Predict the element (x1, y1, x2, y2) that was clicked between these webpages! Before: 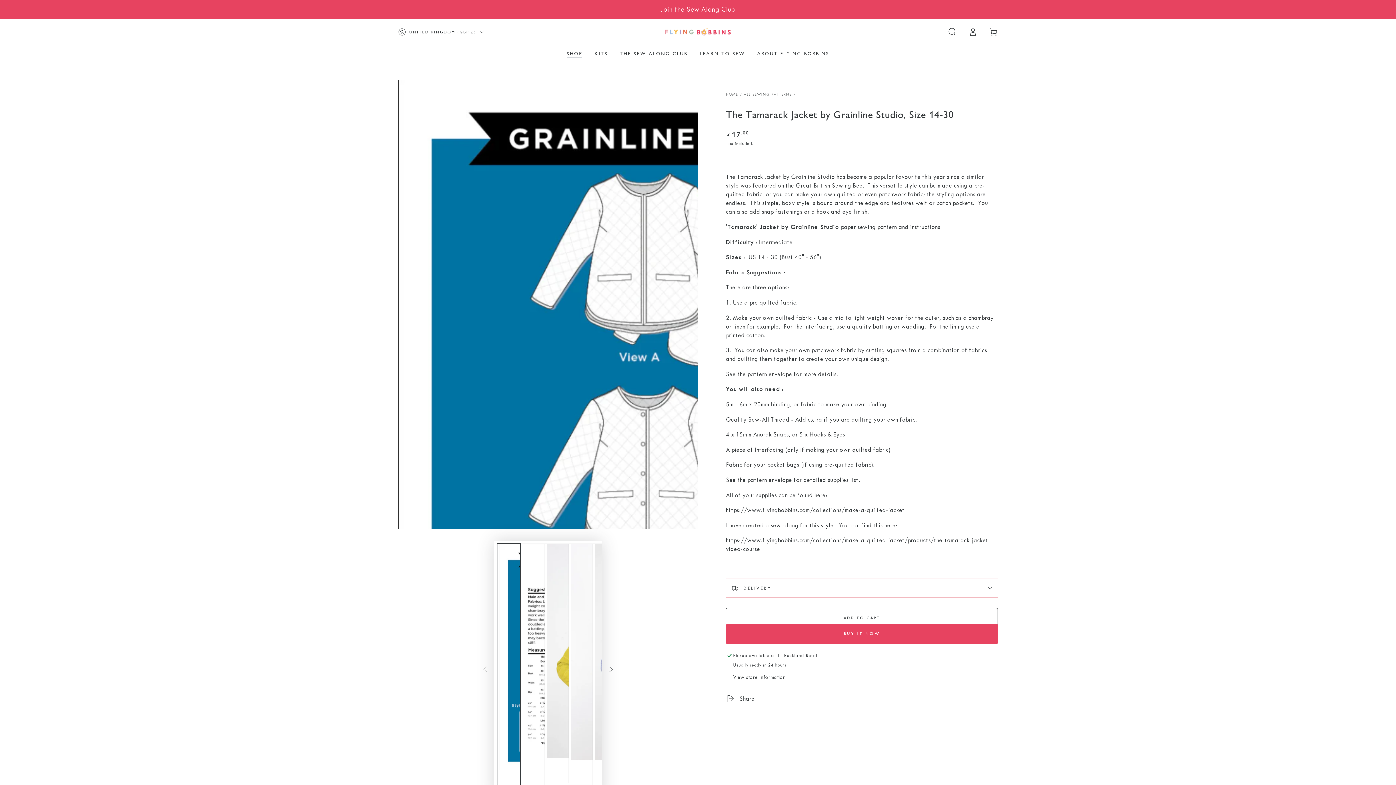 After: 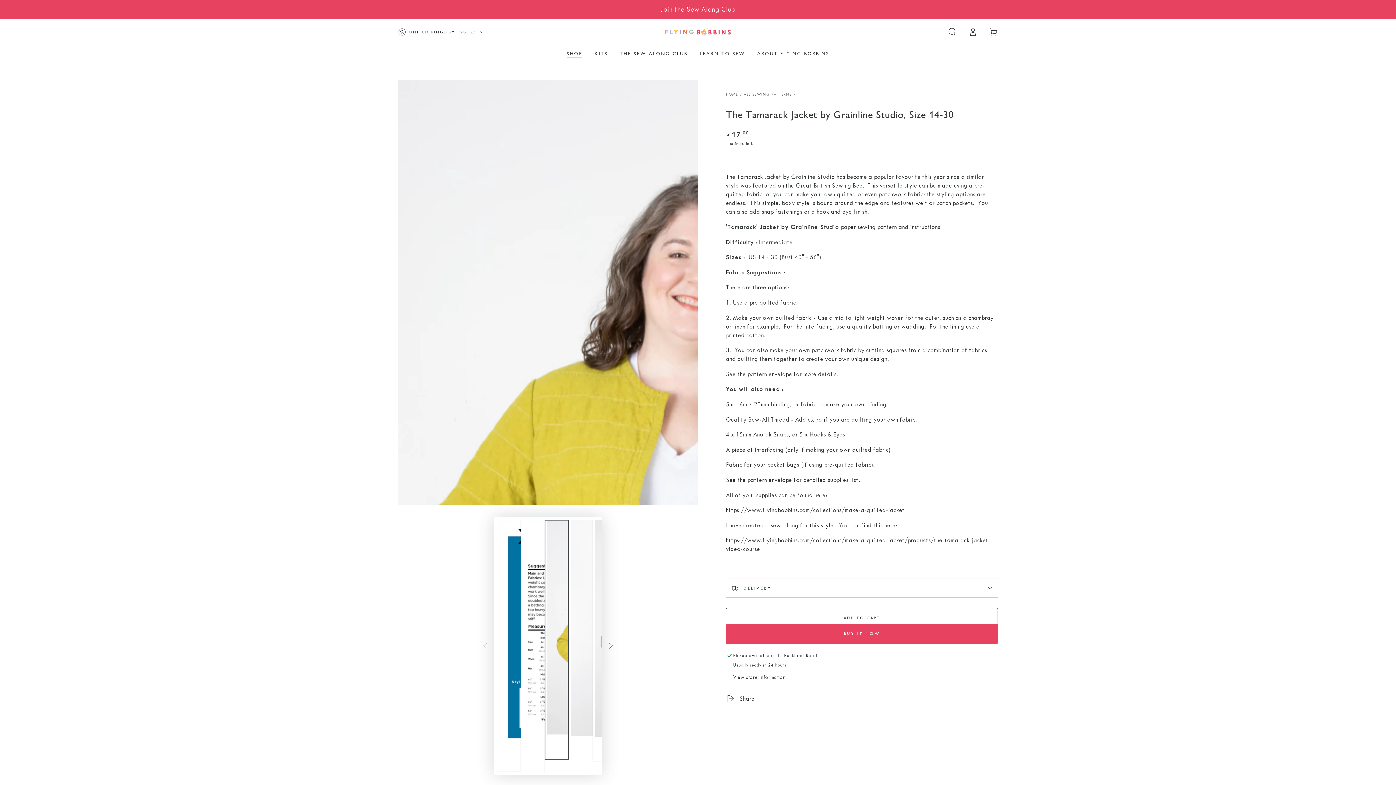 Action: label: Load image 3 in gallery view bbox: (544, 543, 568, 783)